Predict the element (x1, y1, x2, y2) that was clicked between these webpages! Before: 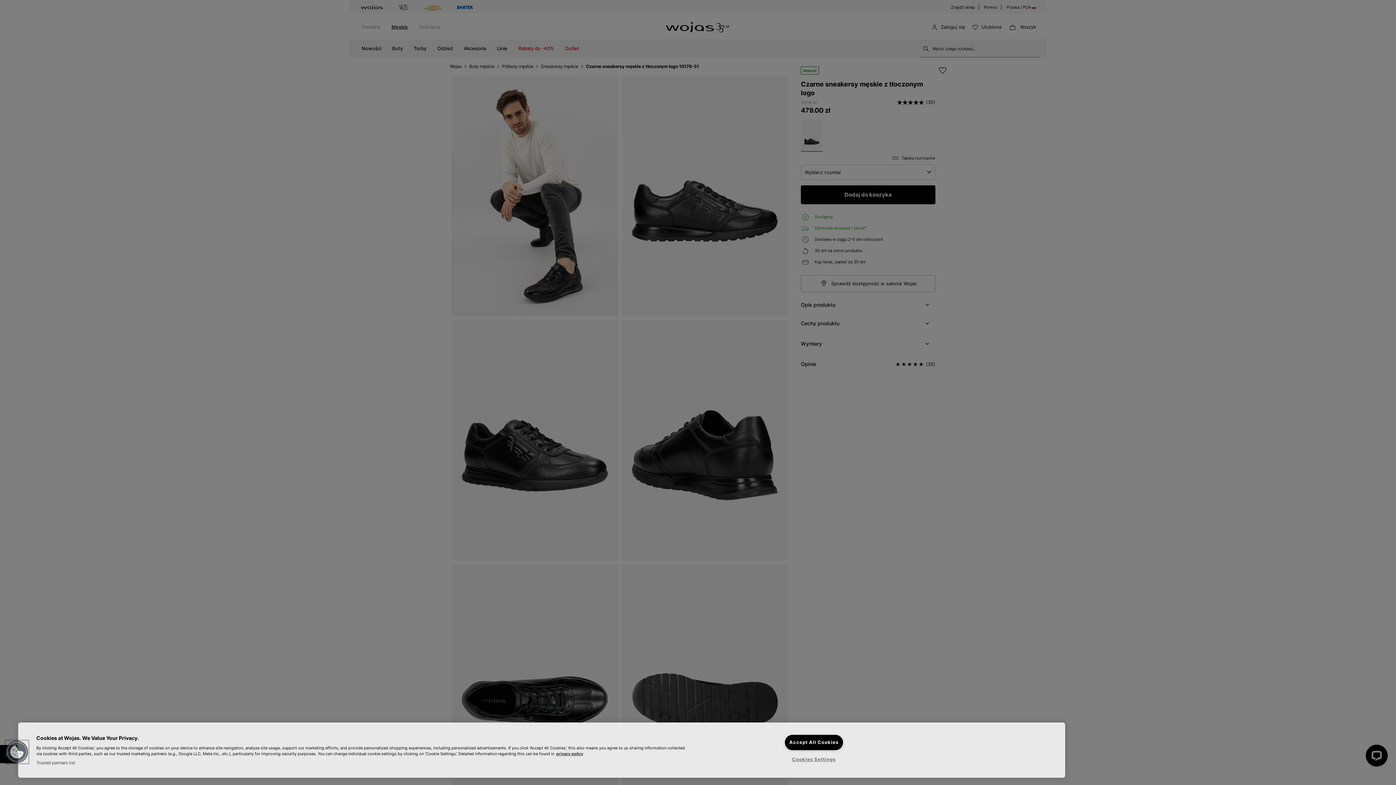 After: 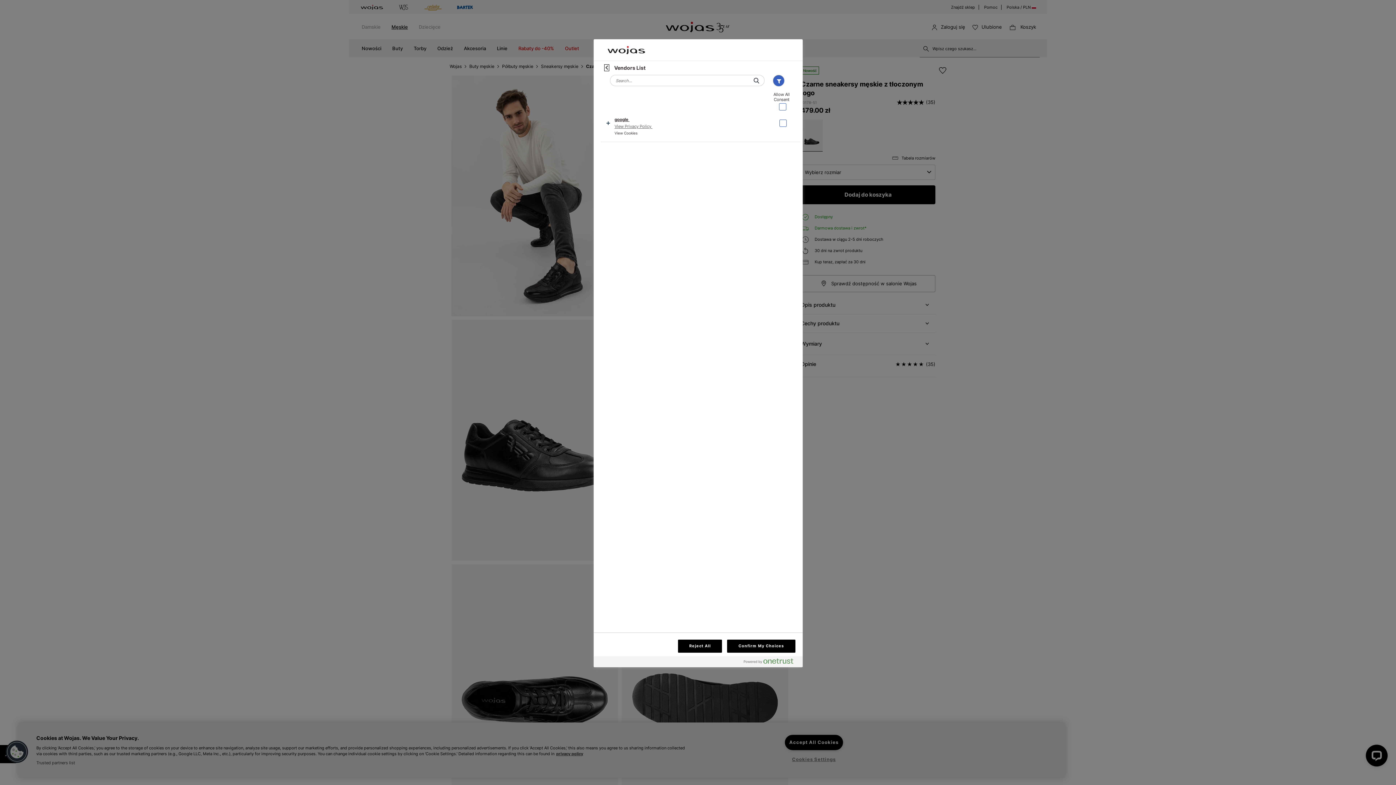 Action: label: Trusted partners list bbox: (36, 760, 75, 765)